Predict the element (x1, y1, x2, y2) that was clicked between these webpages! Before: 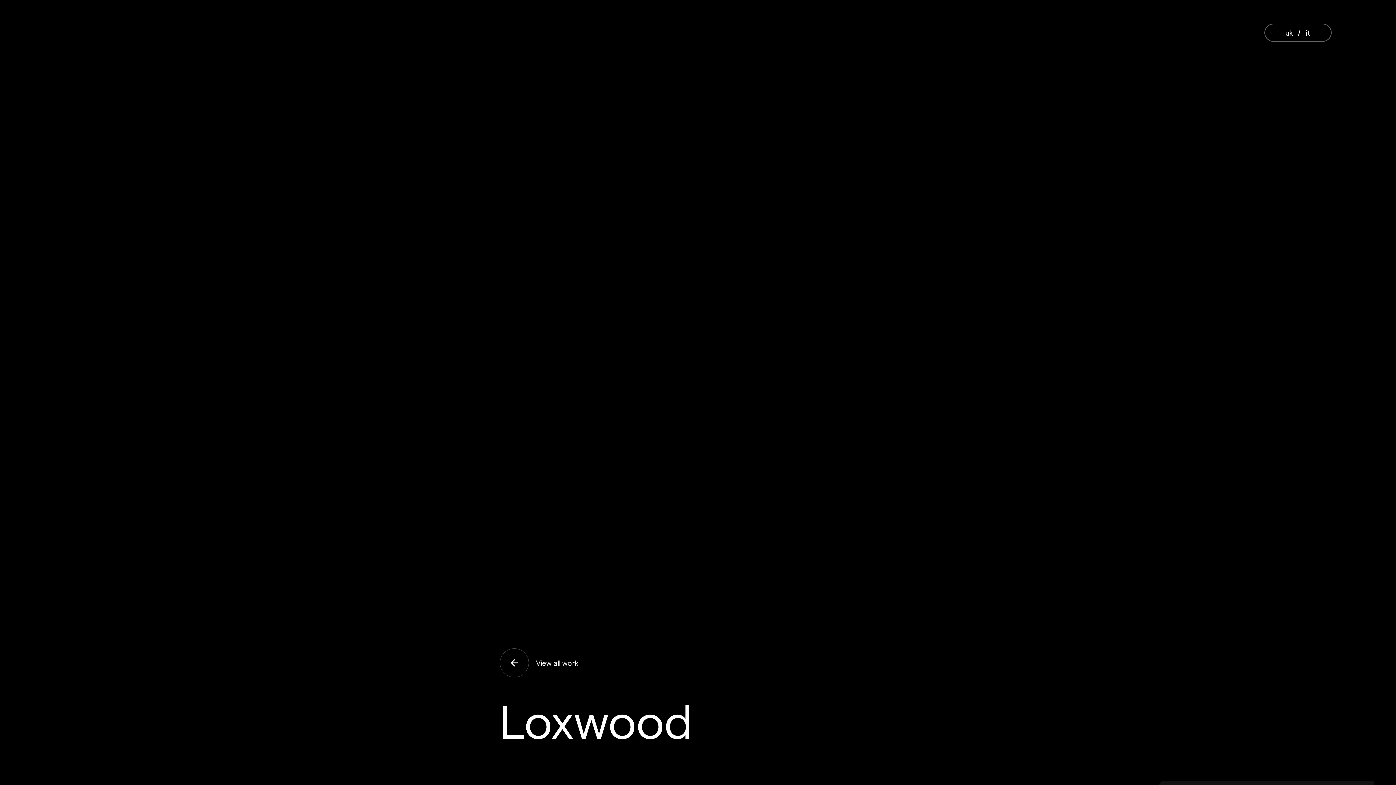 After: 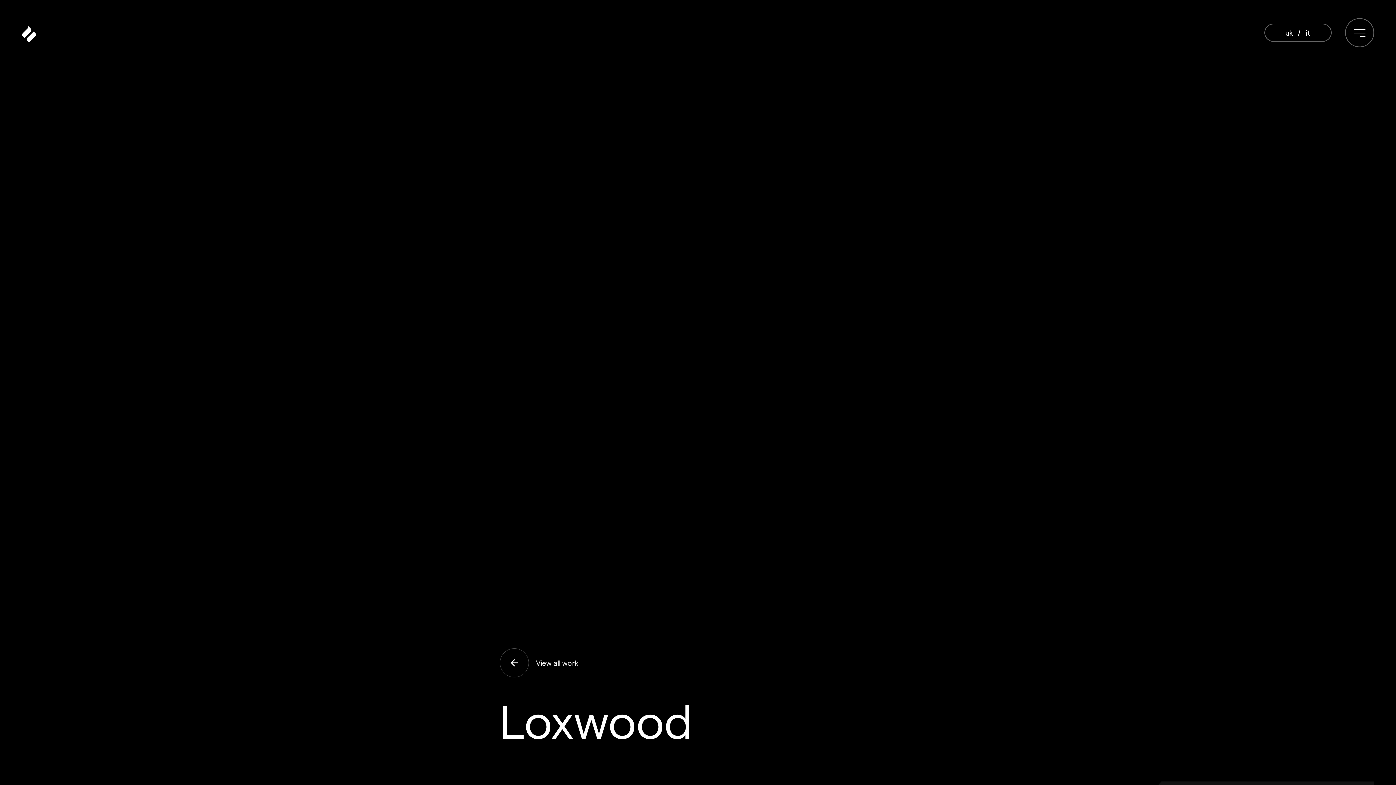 Action: bbox: (1279, 23, 1299, 41) label: uk